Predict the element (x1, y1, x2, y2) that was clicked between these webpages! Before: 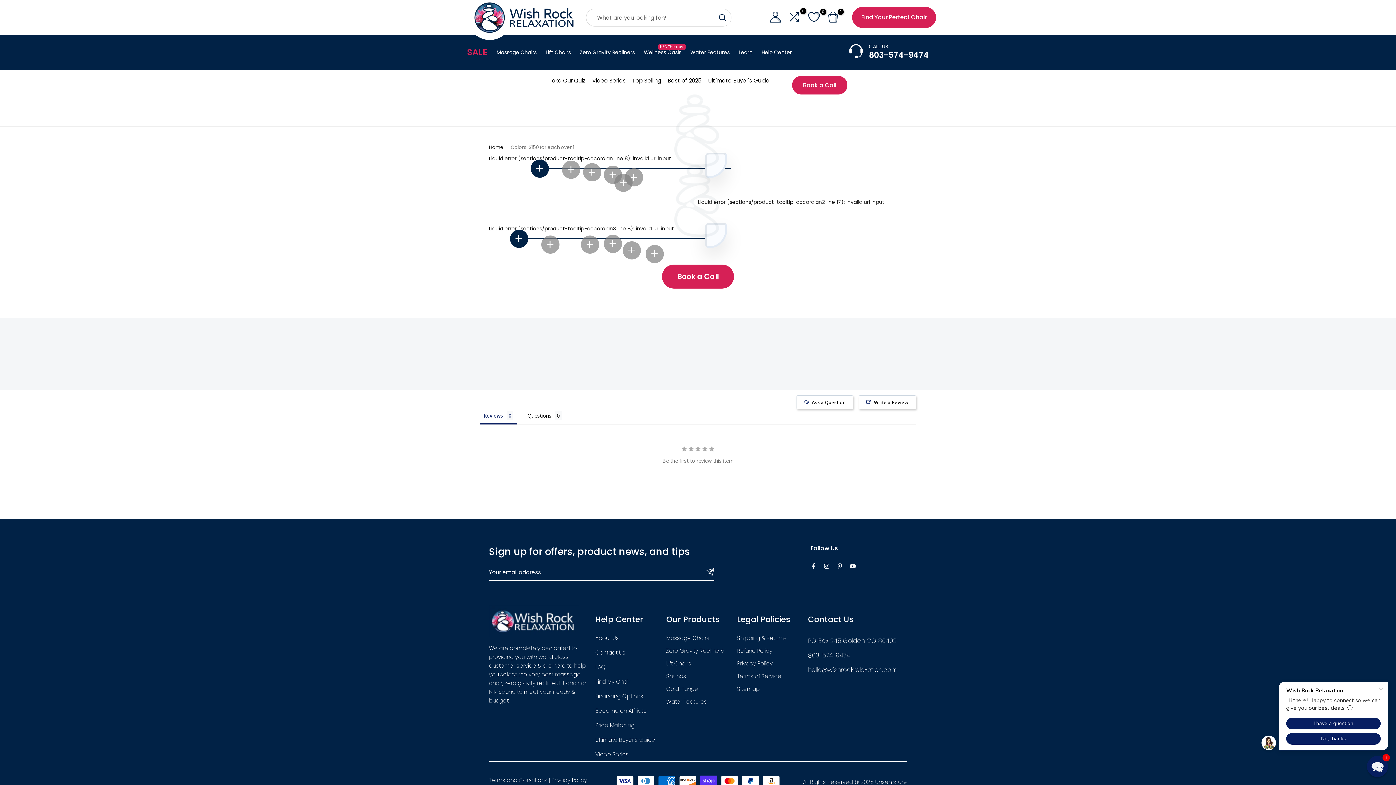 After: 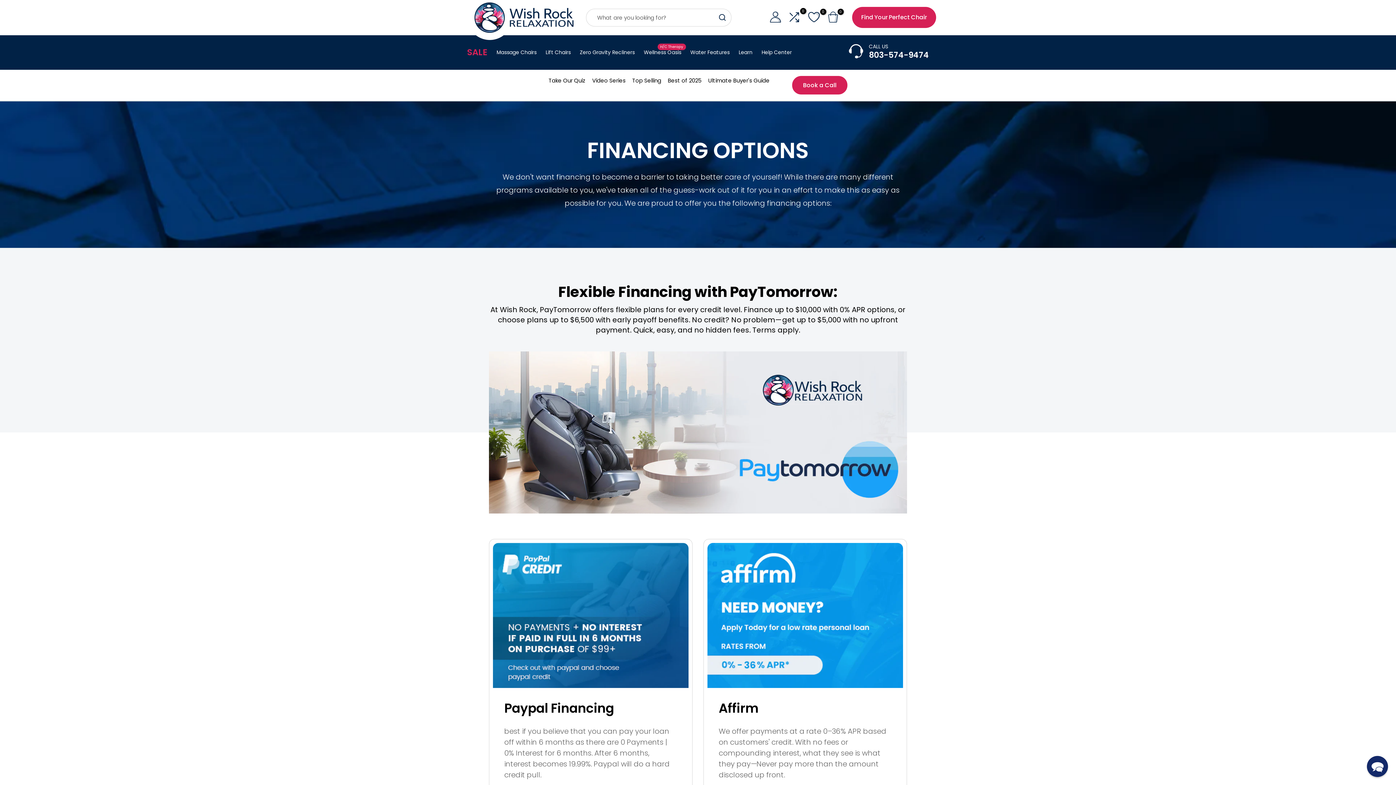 Action: label: Financing Options bbox: (595, 692, 643, 700)